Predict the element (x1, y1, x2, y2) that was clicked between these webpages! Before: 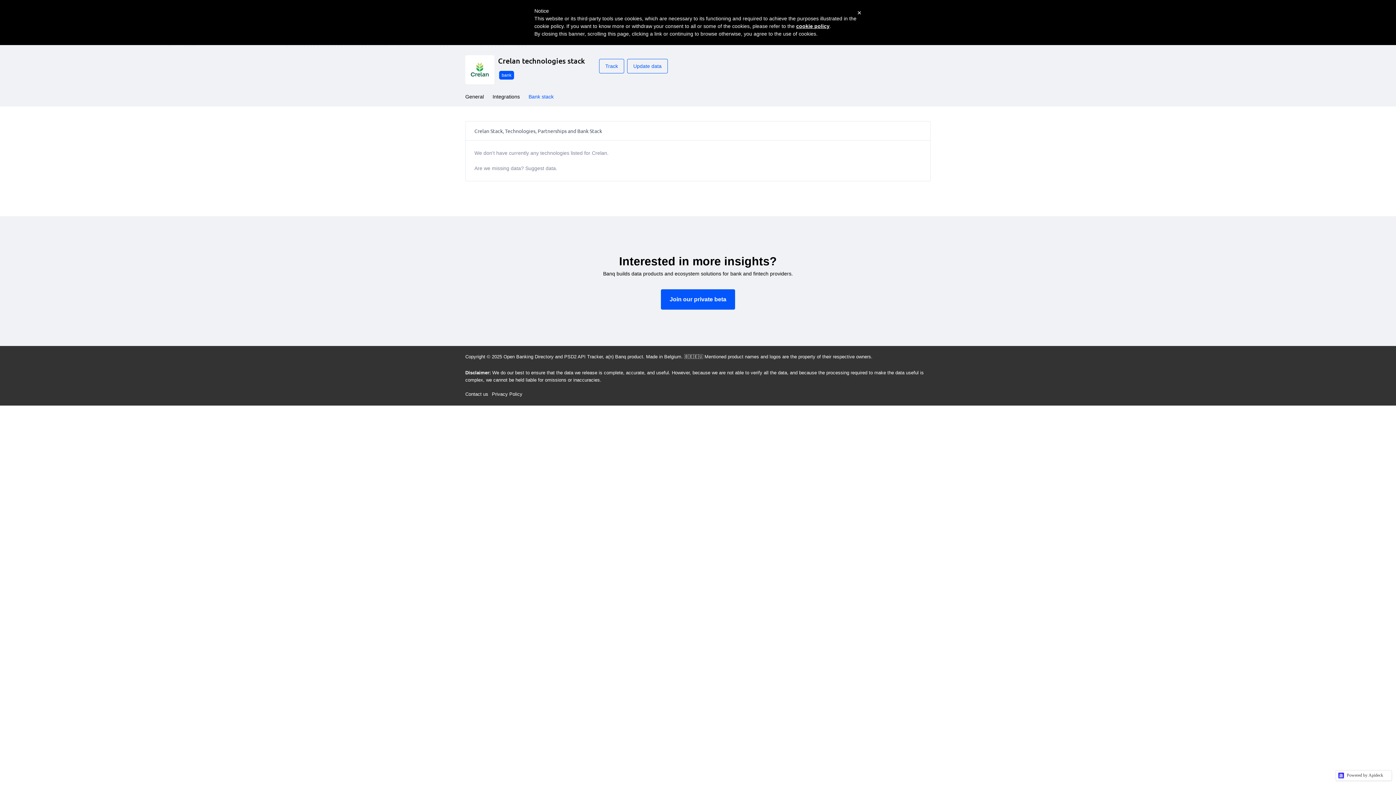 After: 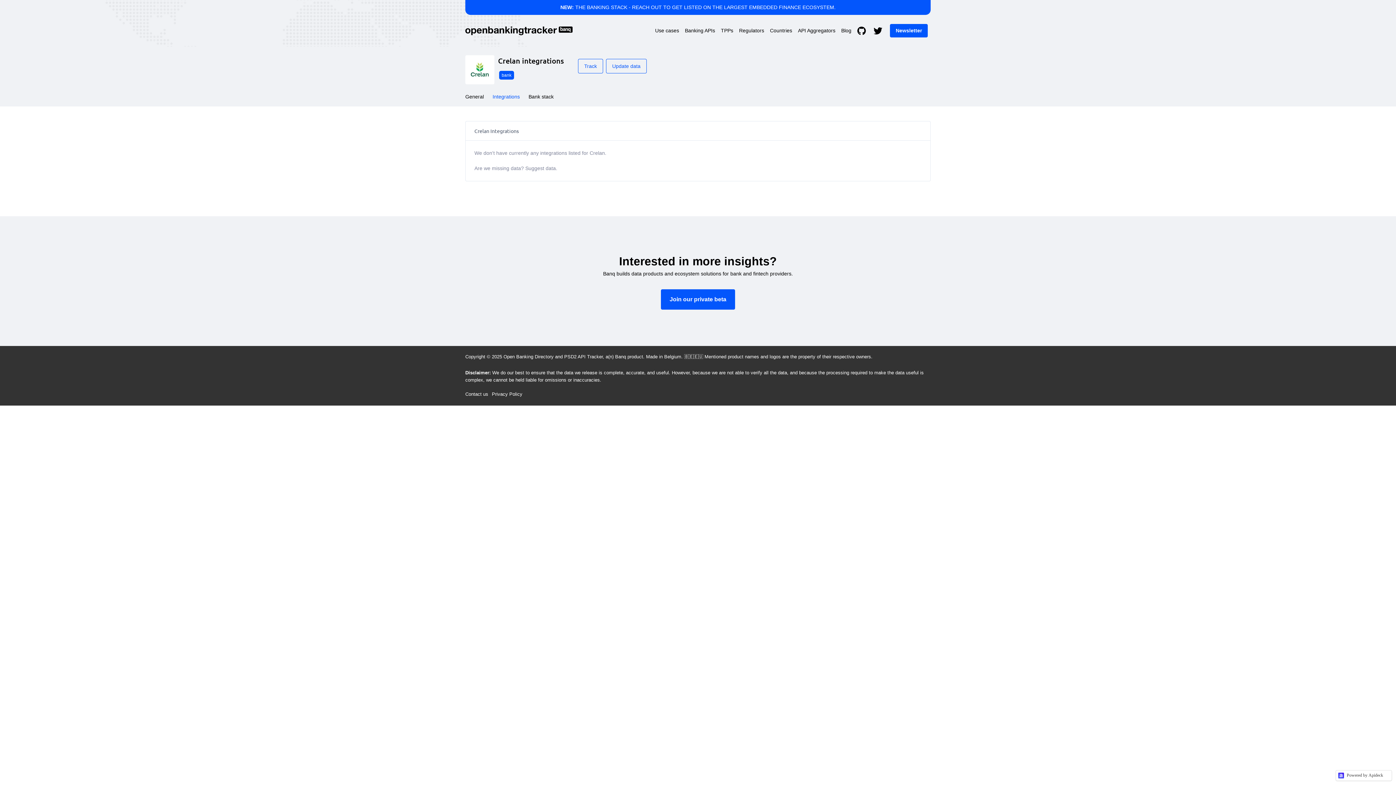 Action: bbox: (492, 93, 520, 99) label: Integrations